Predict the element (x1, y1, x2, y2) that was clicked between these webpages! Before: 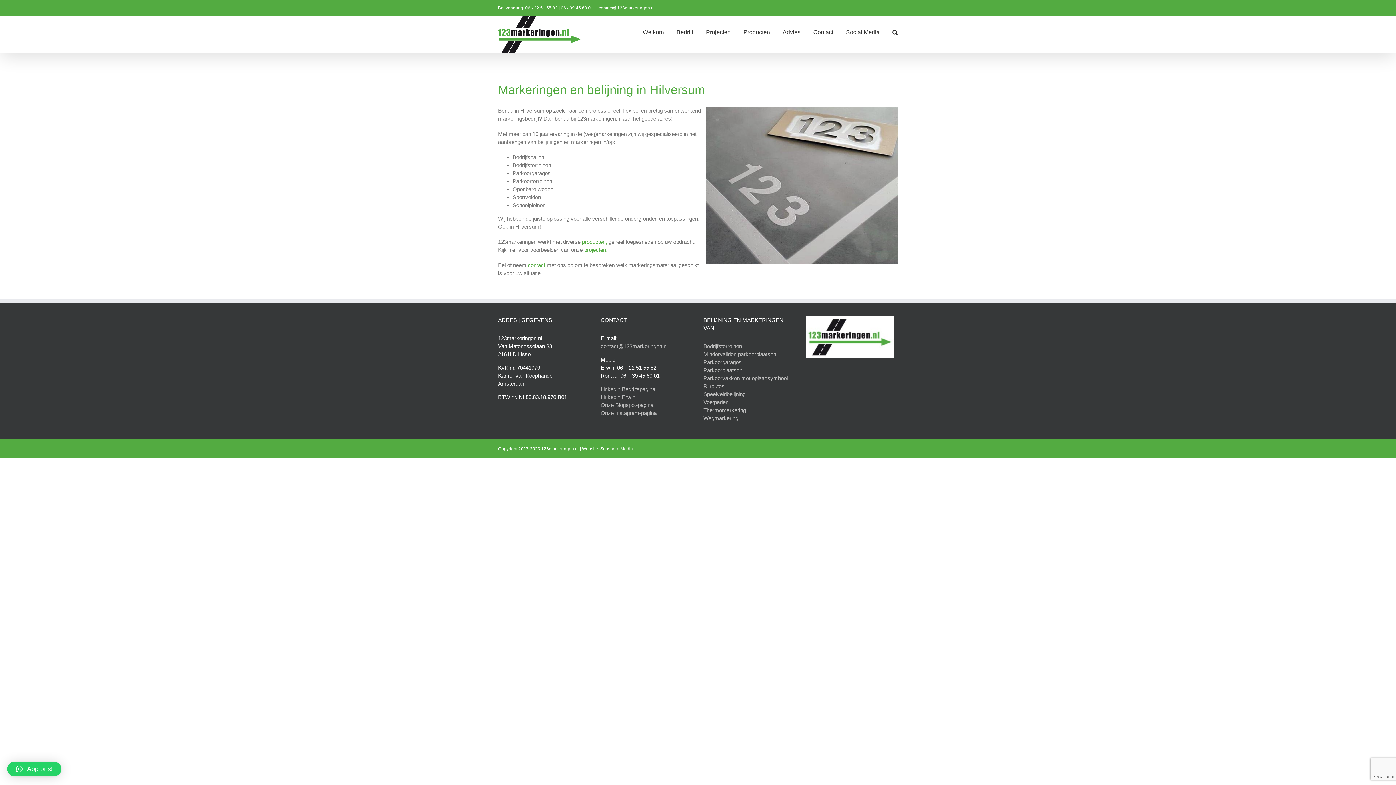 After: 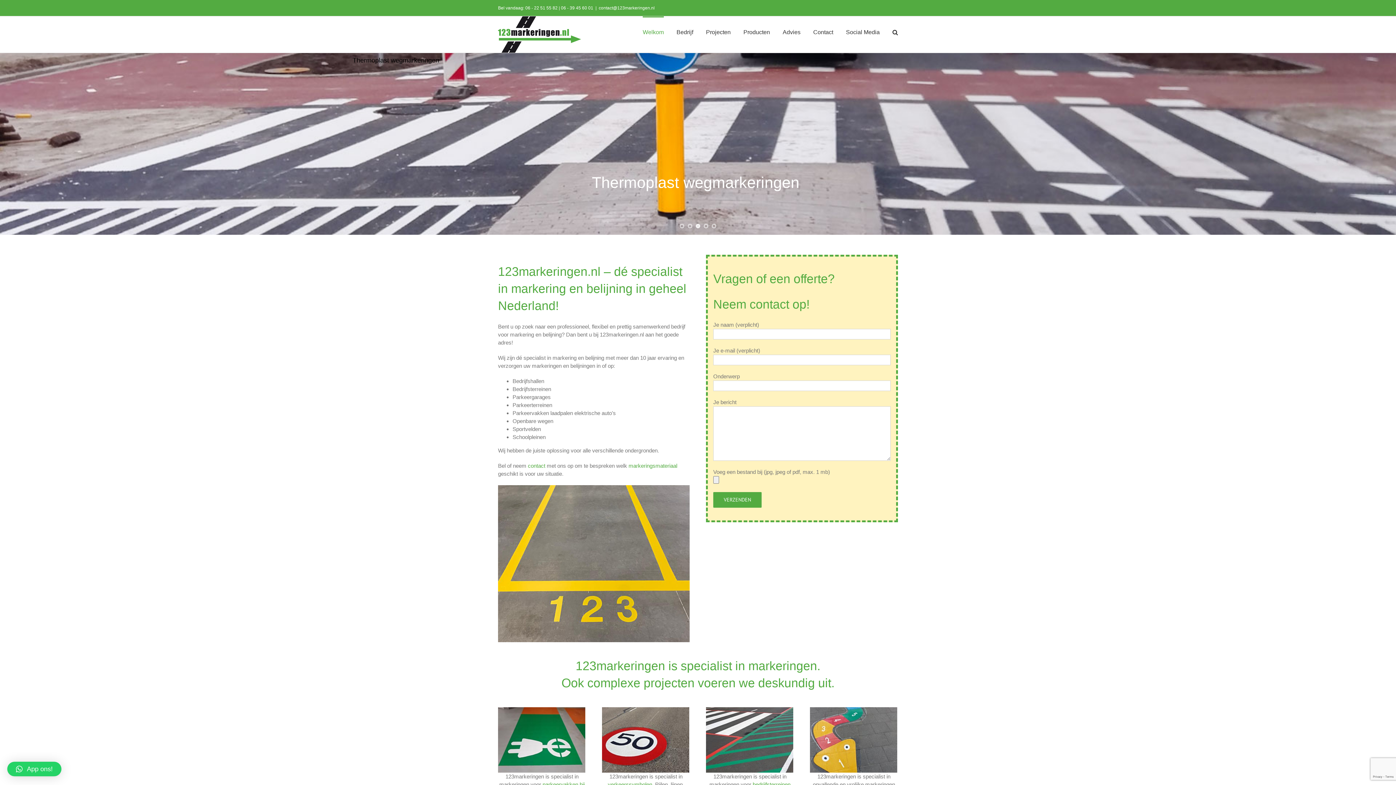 Action: label: Welkom bbox: (642, 16, 664, 46)